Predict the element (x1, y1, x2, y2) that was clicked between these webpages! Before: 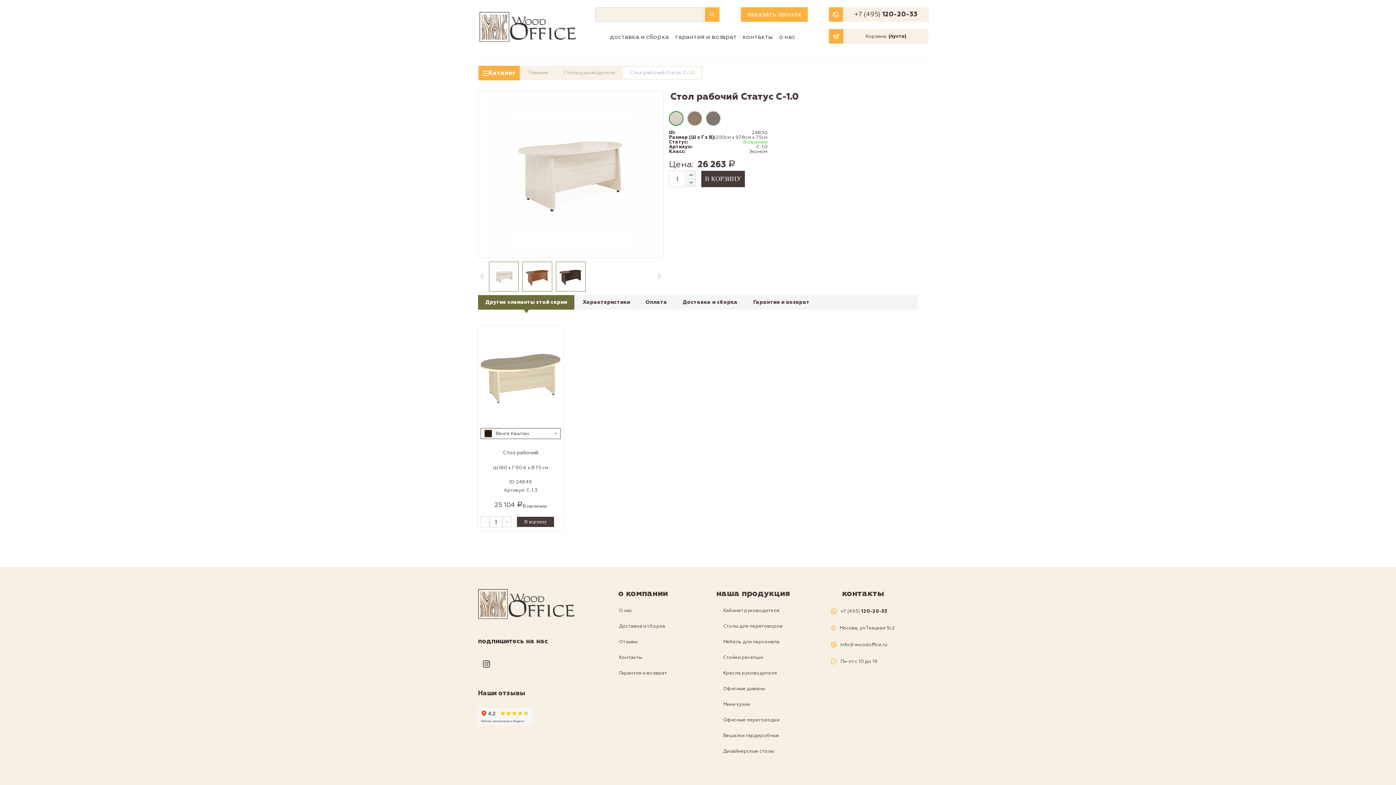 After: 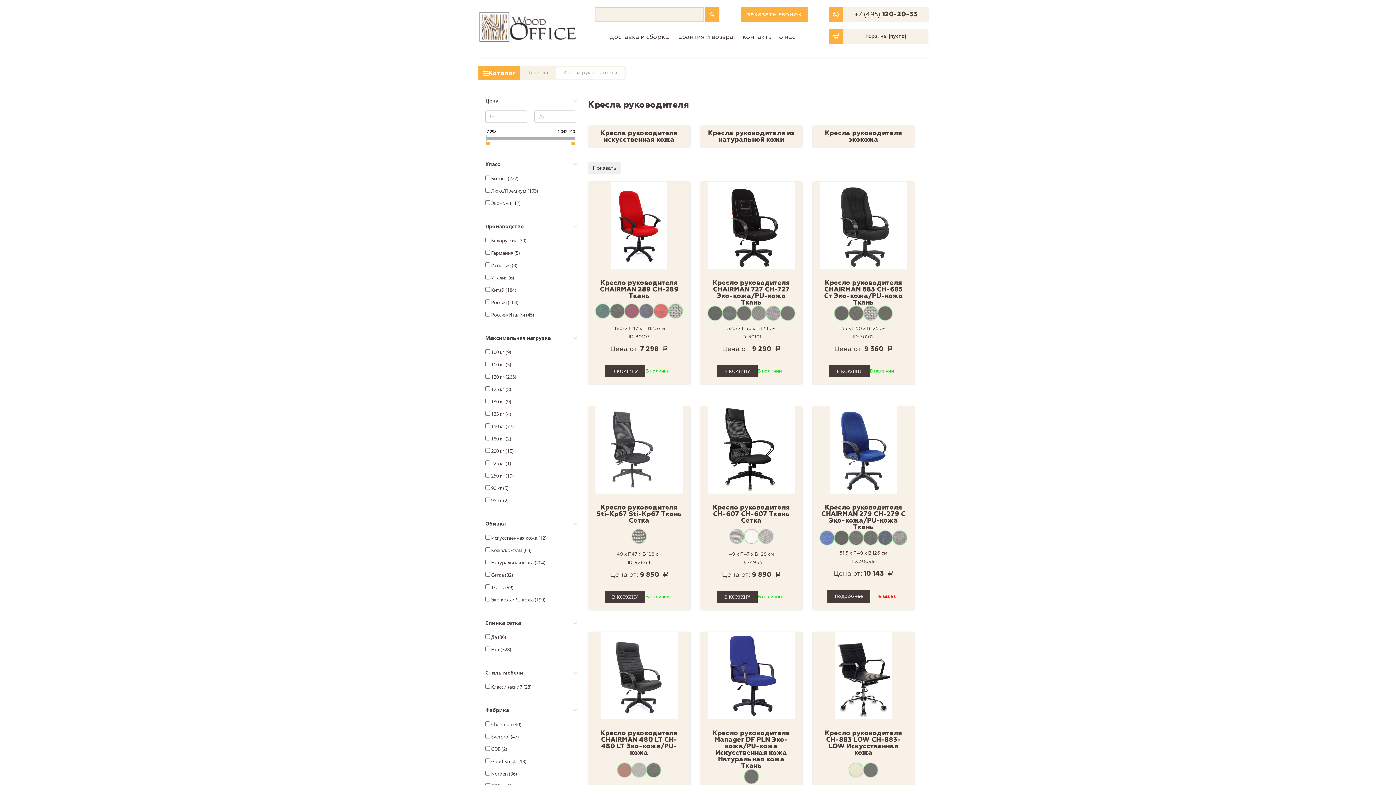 Action: bbox: (723, 670, 777, 676) label: Кресла руководителя